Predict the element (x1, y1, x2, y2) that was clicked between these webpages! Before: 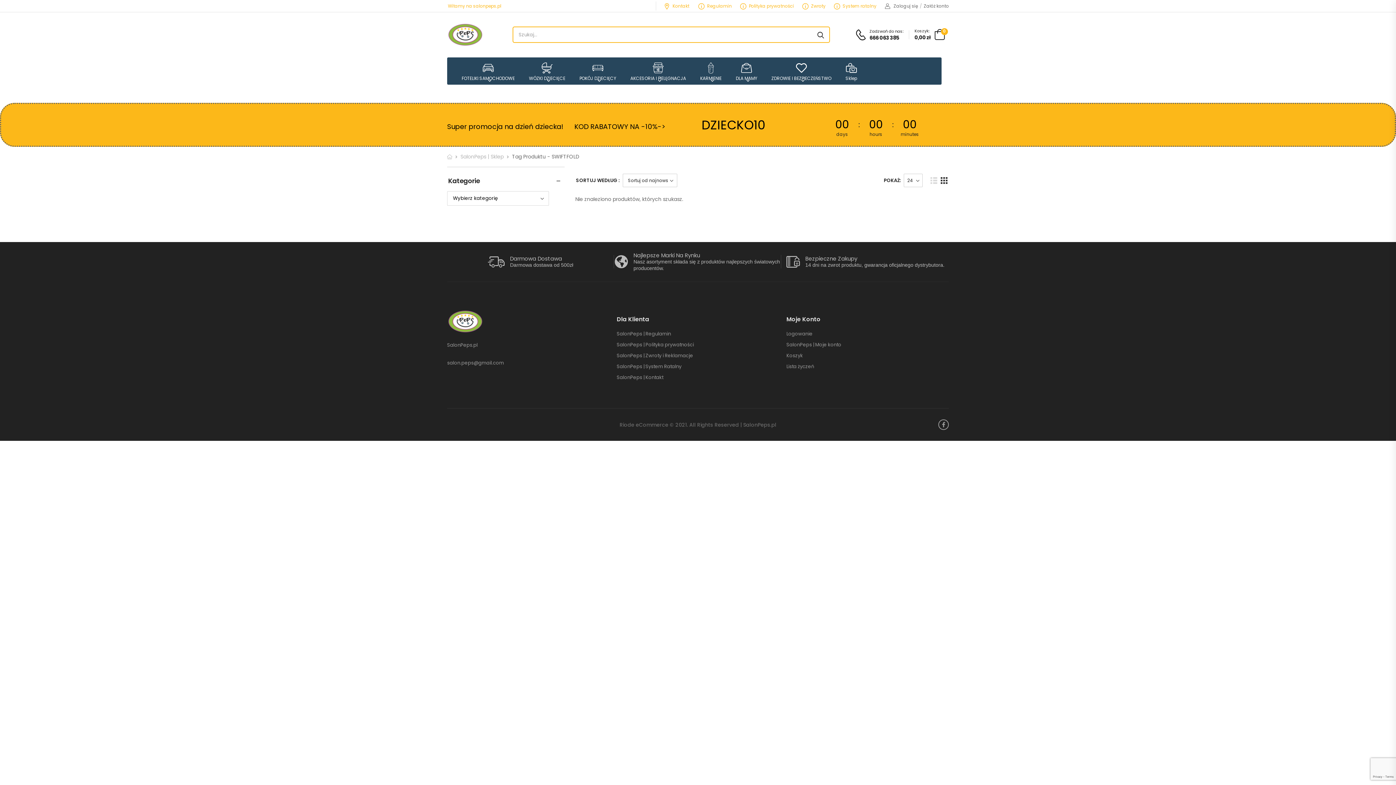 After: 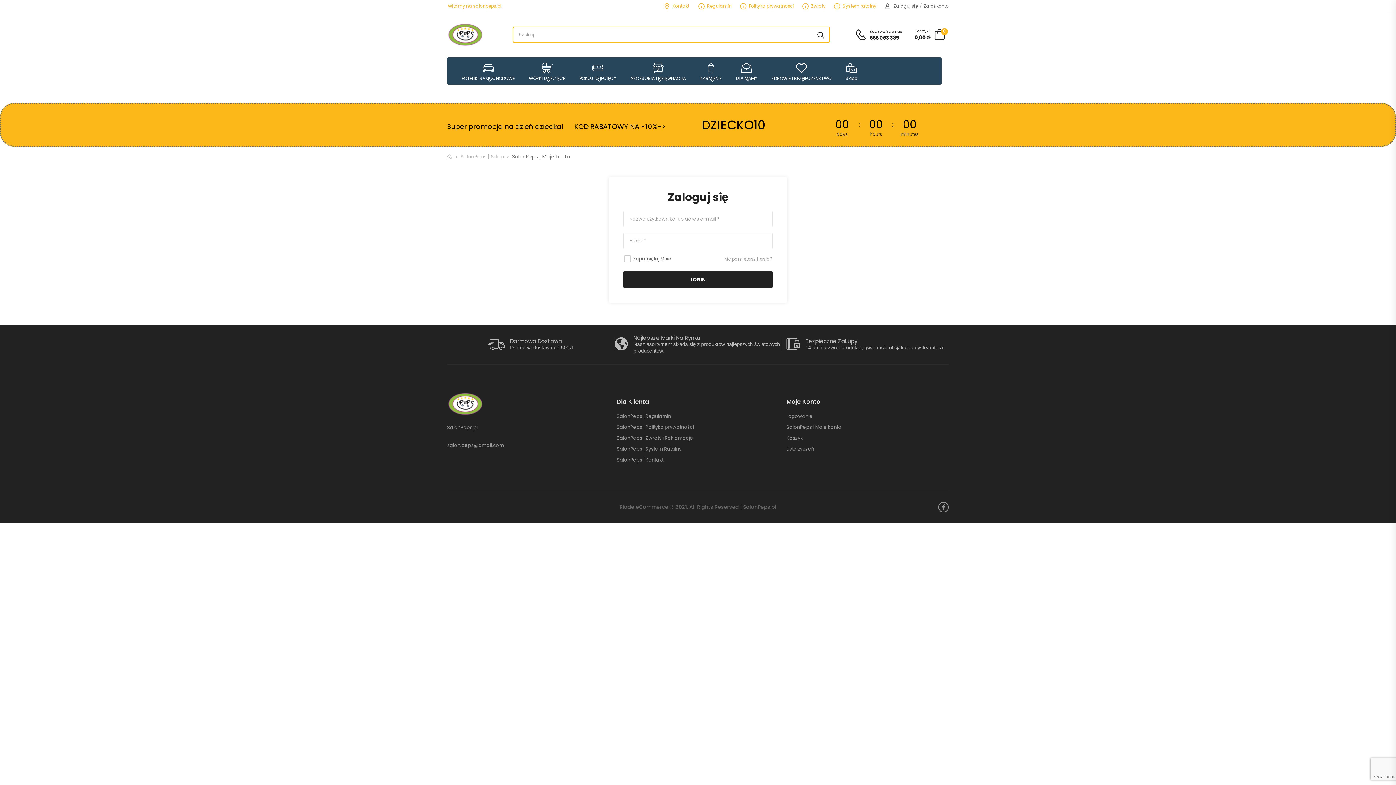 Action: bbox: (786, 331, 812, 336) label: Logowanie